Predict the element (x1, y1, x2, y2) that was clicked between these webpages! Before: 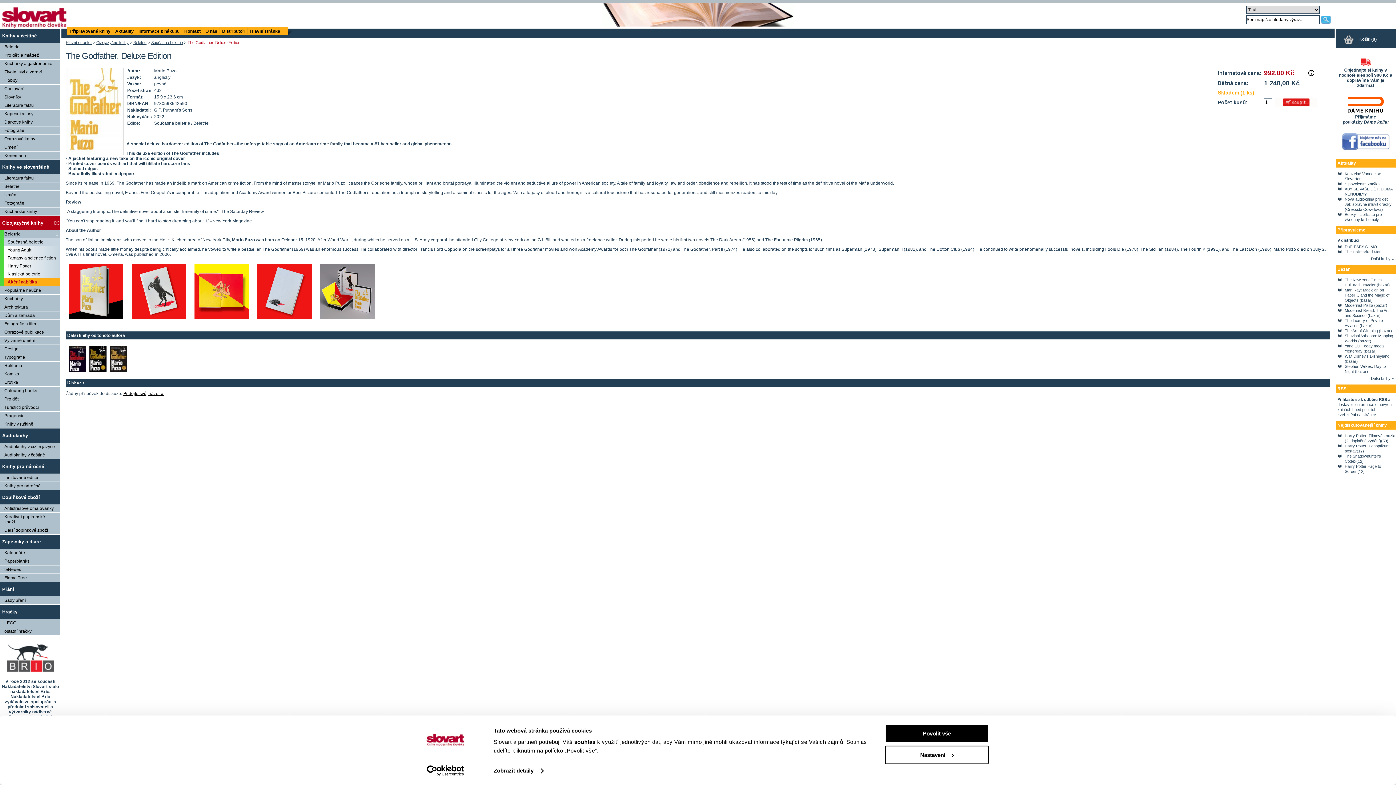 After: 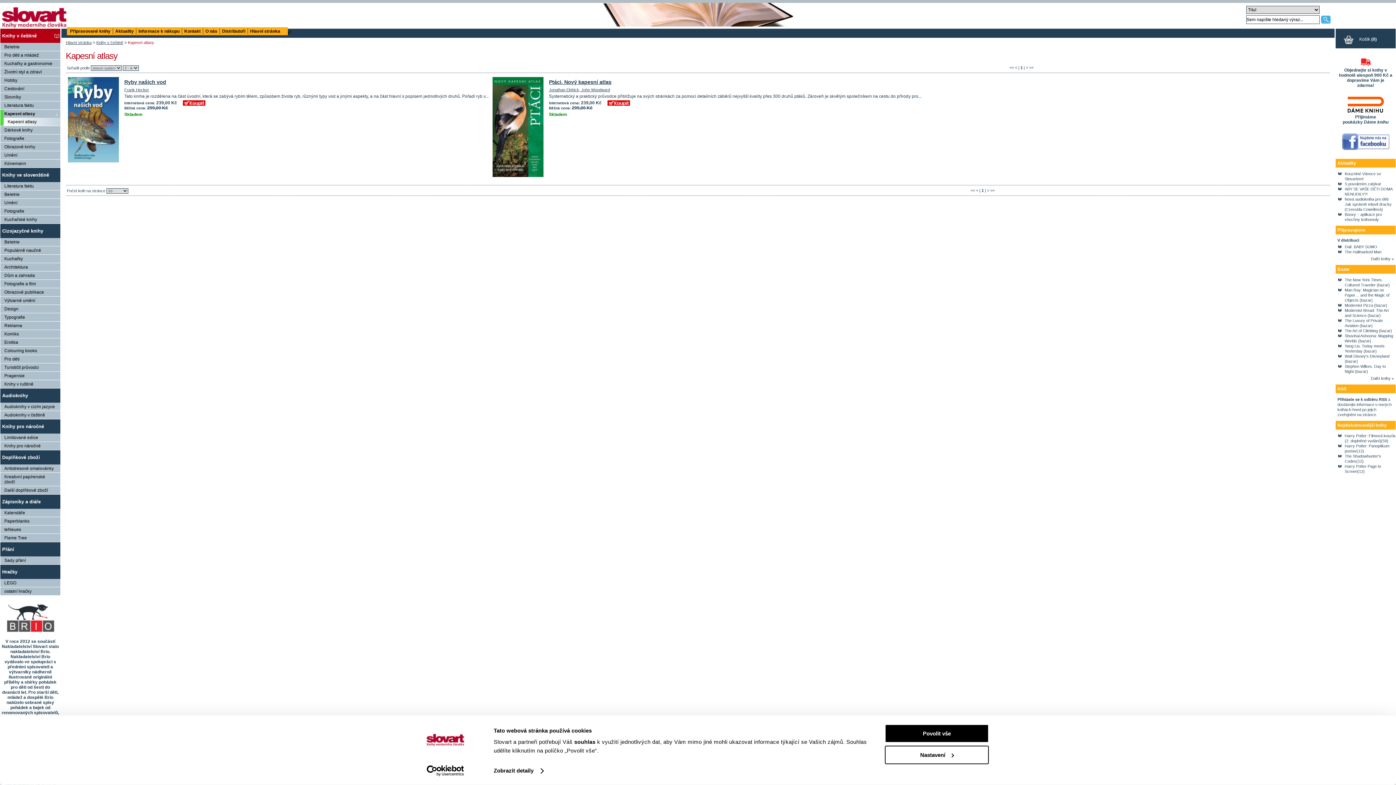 Action: label: Kapesní atlasy bbox: (0, 109, 60, 117)